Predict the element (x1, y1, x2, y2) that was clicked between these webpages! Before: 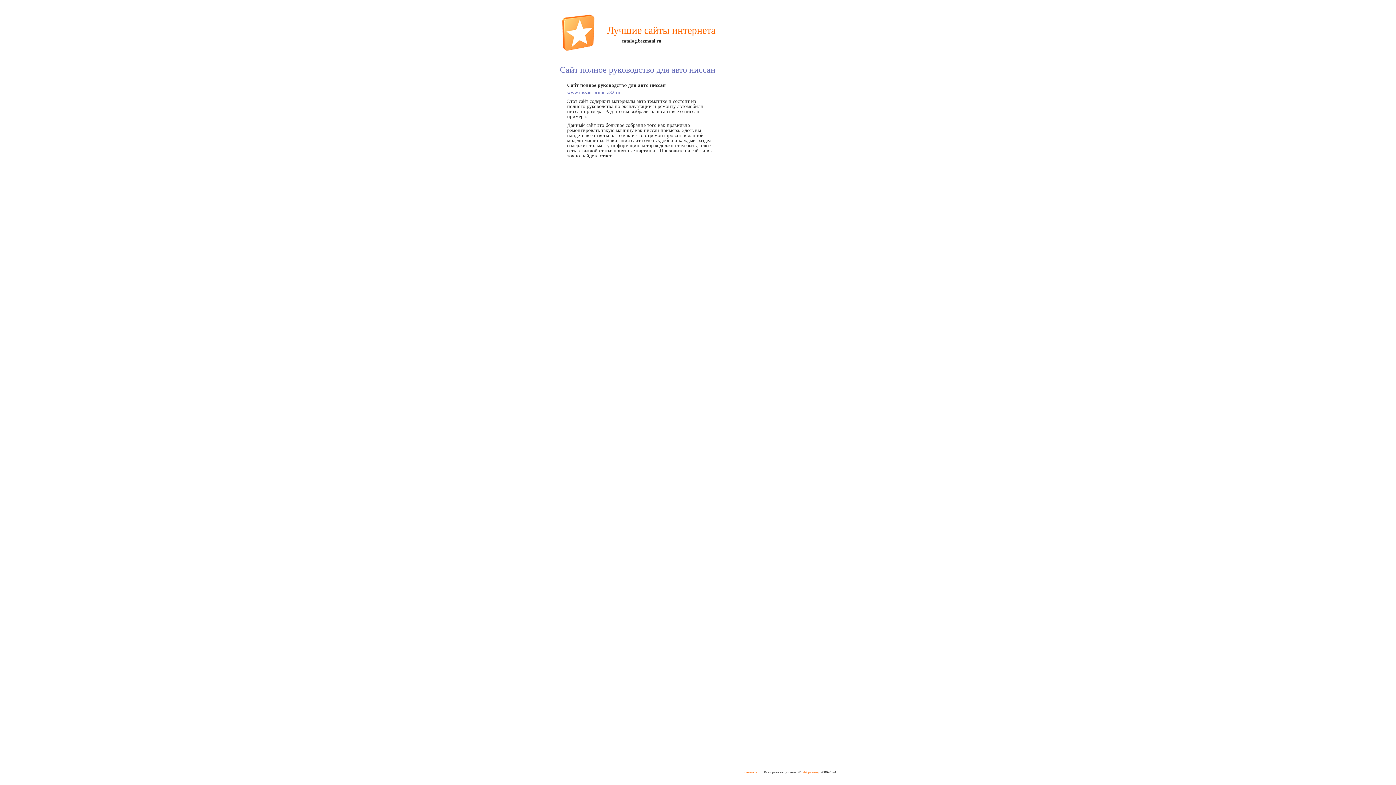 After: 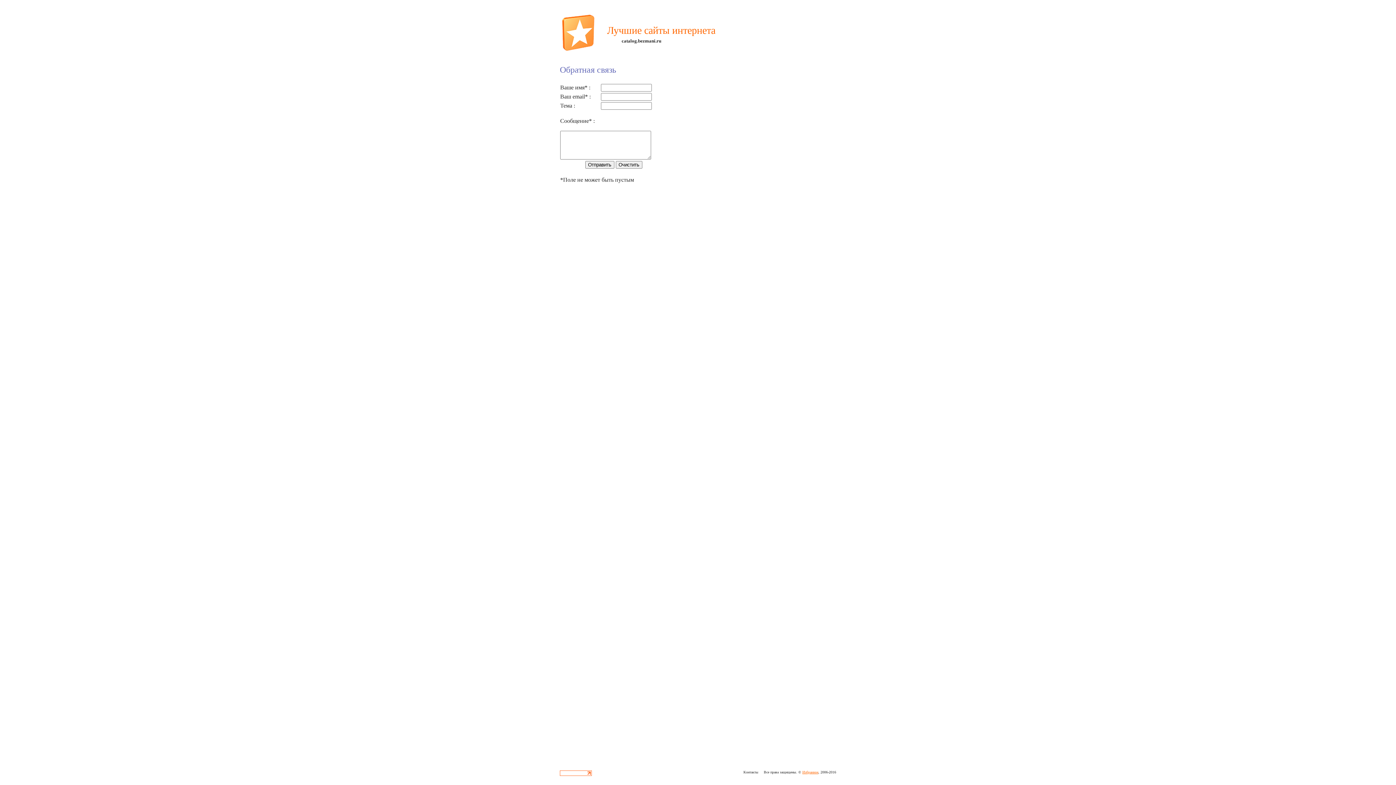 Action: label: Контакты bbox: (743, 770, 758, 774)